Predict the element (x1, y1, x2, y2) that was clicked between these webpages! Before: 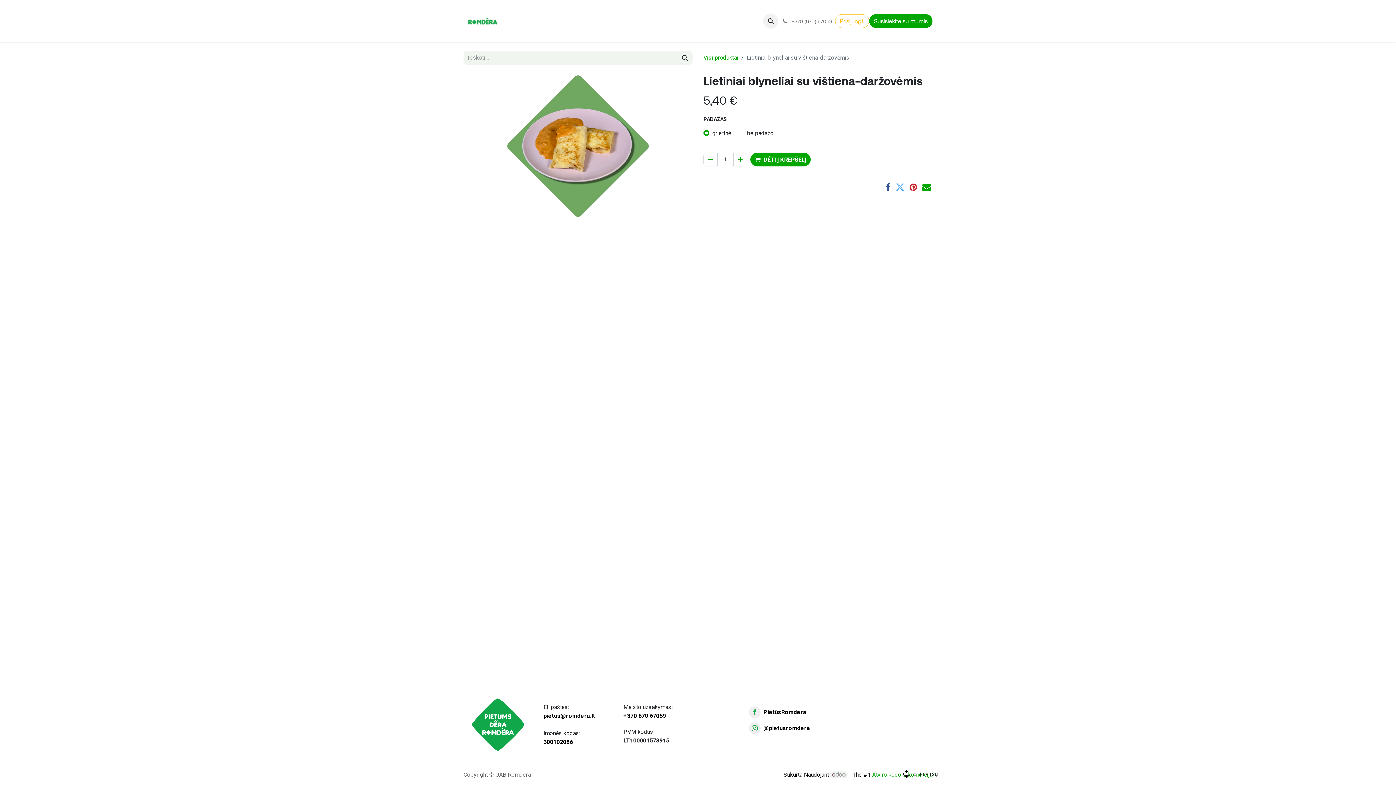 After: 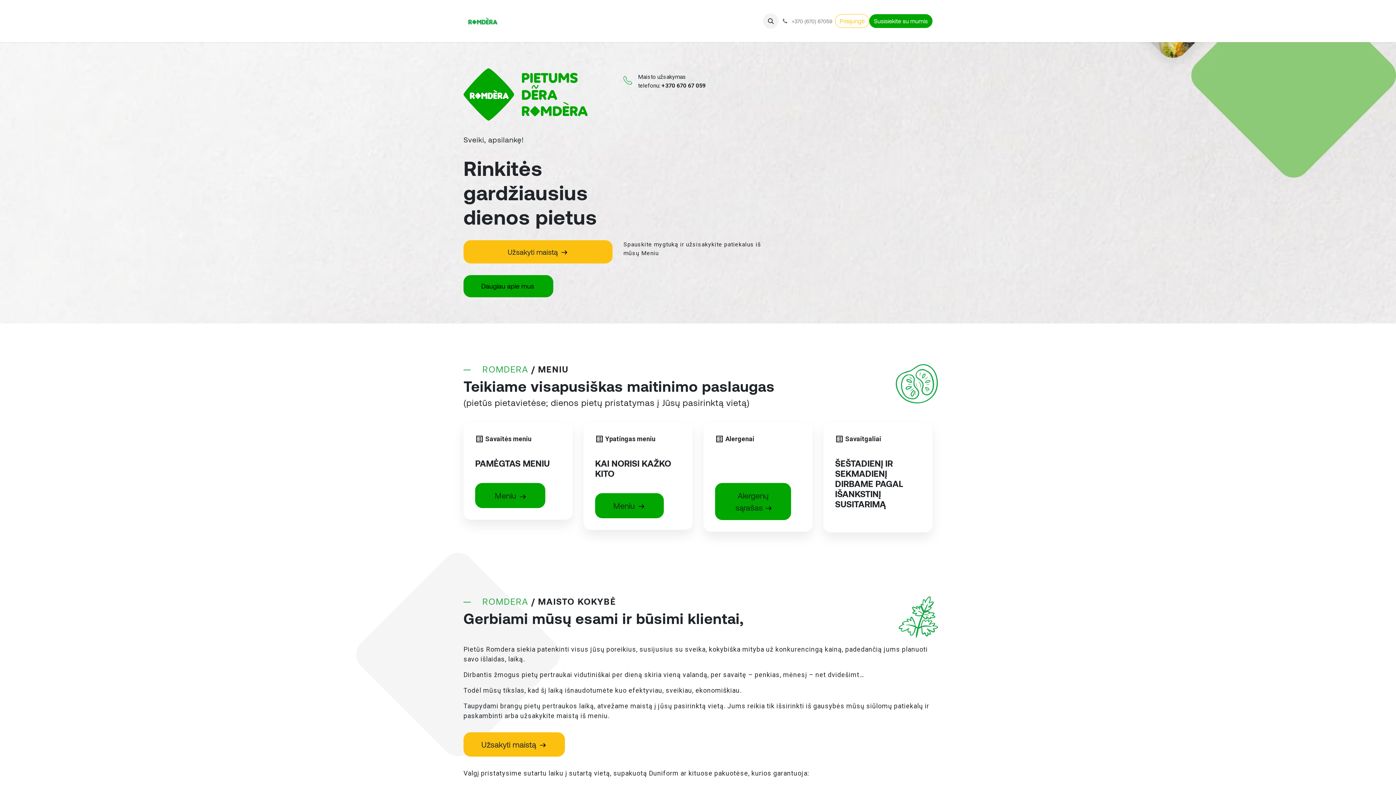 Action: label: Pradžia bbox: (516, 0, 536, 39)